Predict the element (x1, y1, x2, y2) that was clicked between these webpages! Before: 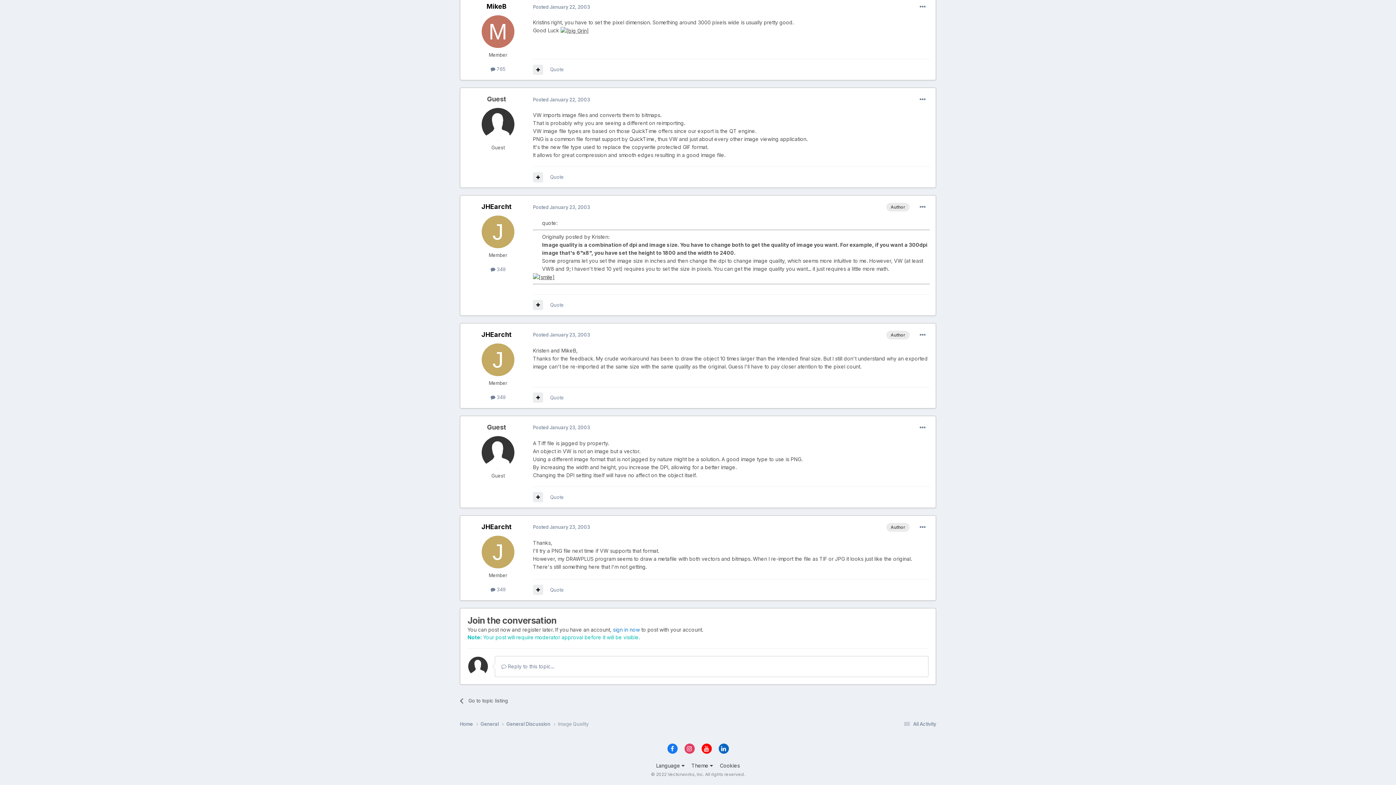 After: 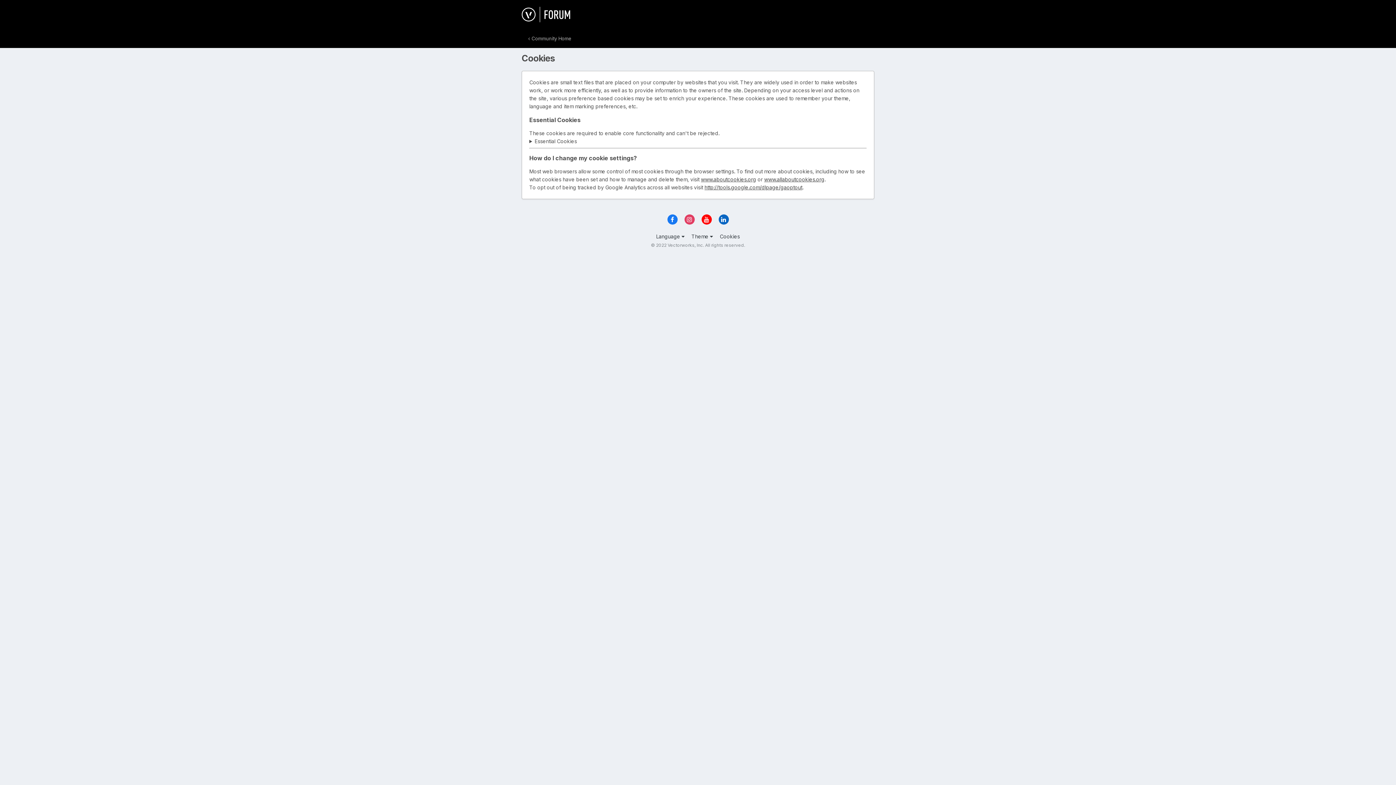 Action: label: Cookies bbox: (720, 762, 740, 769)